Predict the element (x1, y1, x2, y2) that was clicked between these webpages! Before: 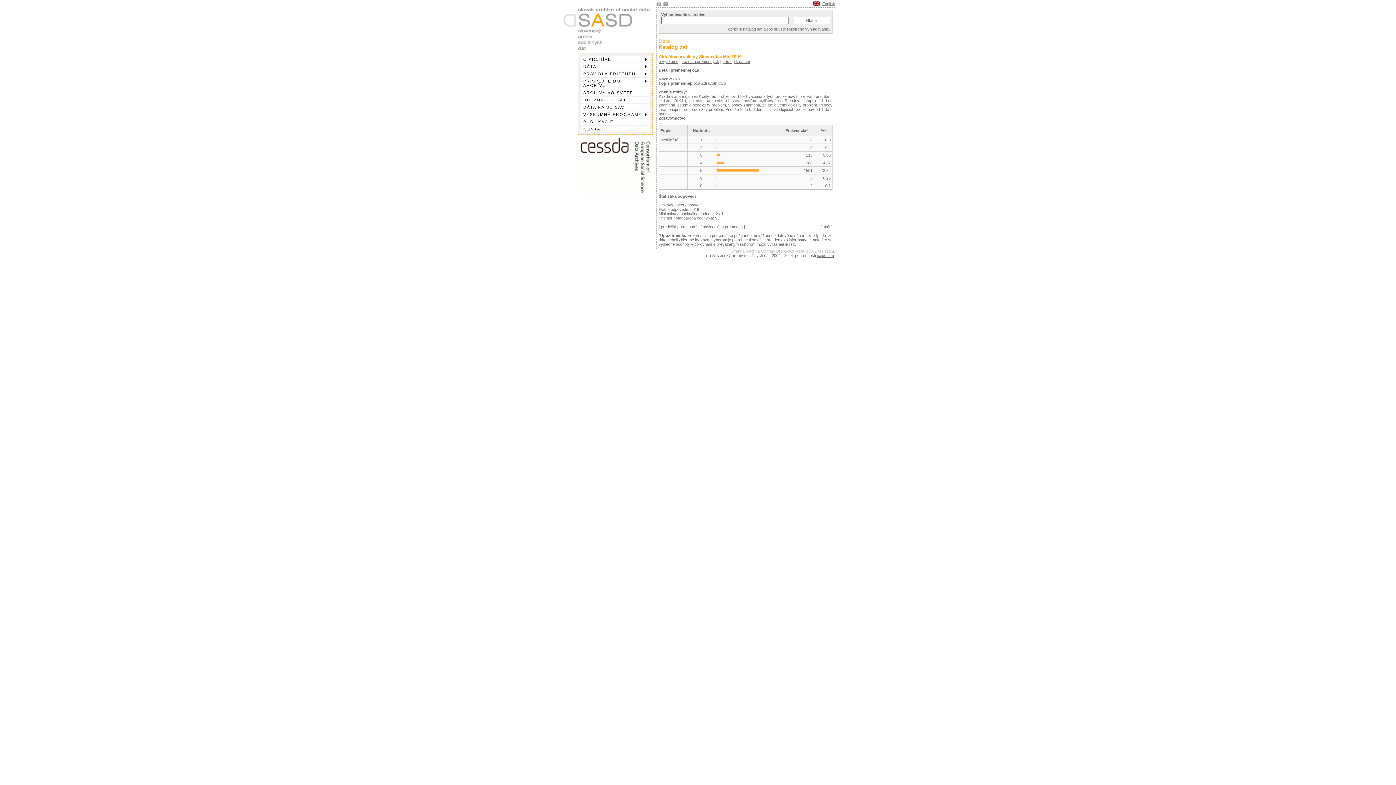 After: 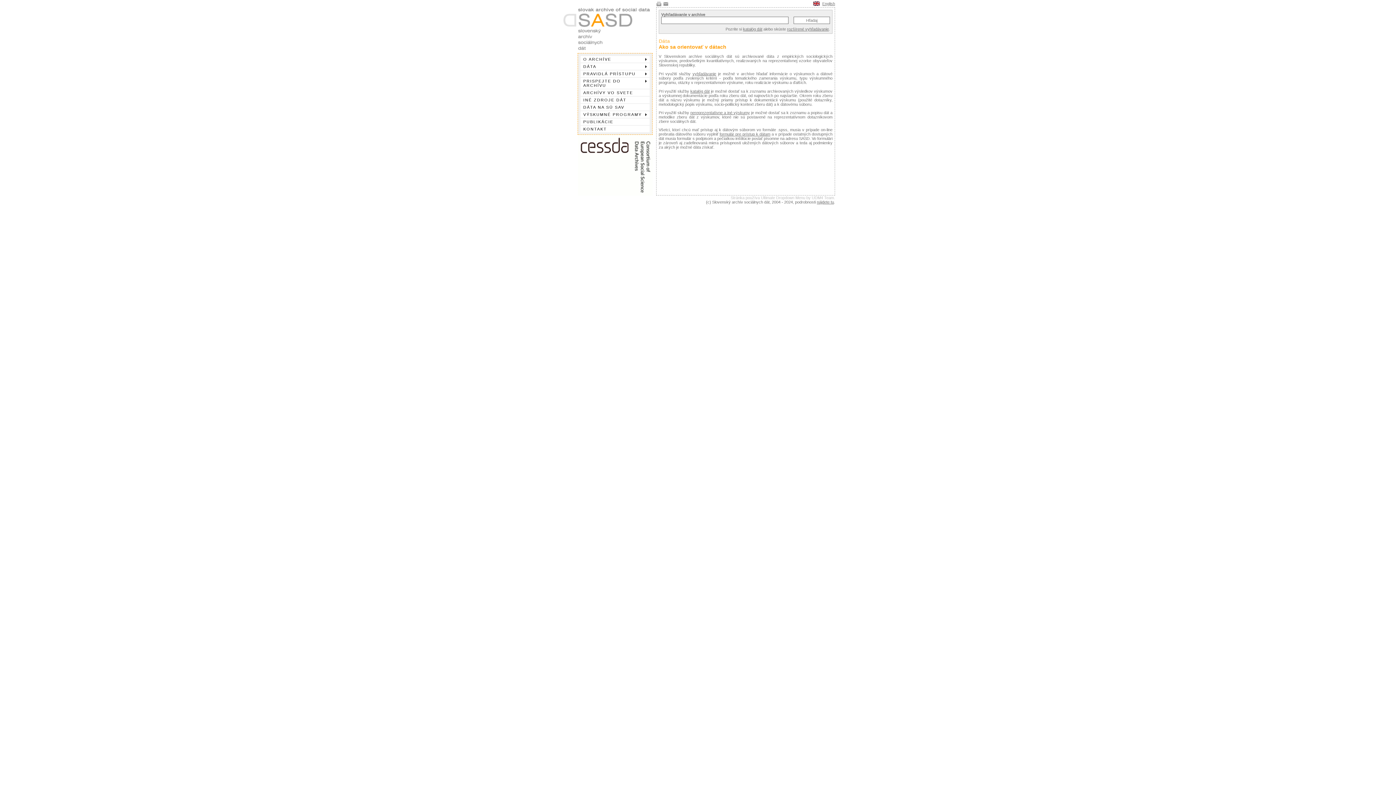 Action: label: DÁTA bbox: (580, 62, 650, 70)